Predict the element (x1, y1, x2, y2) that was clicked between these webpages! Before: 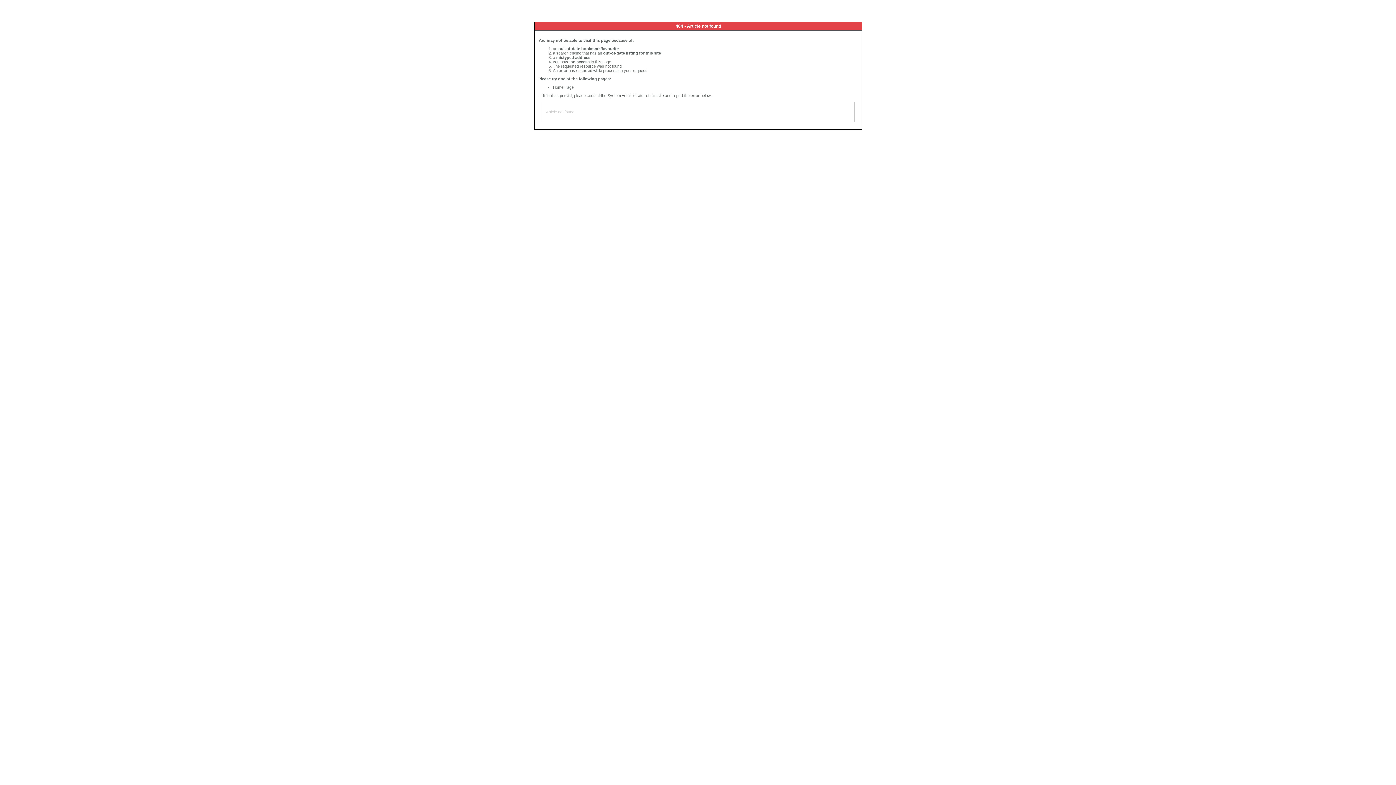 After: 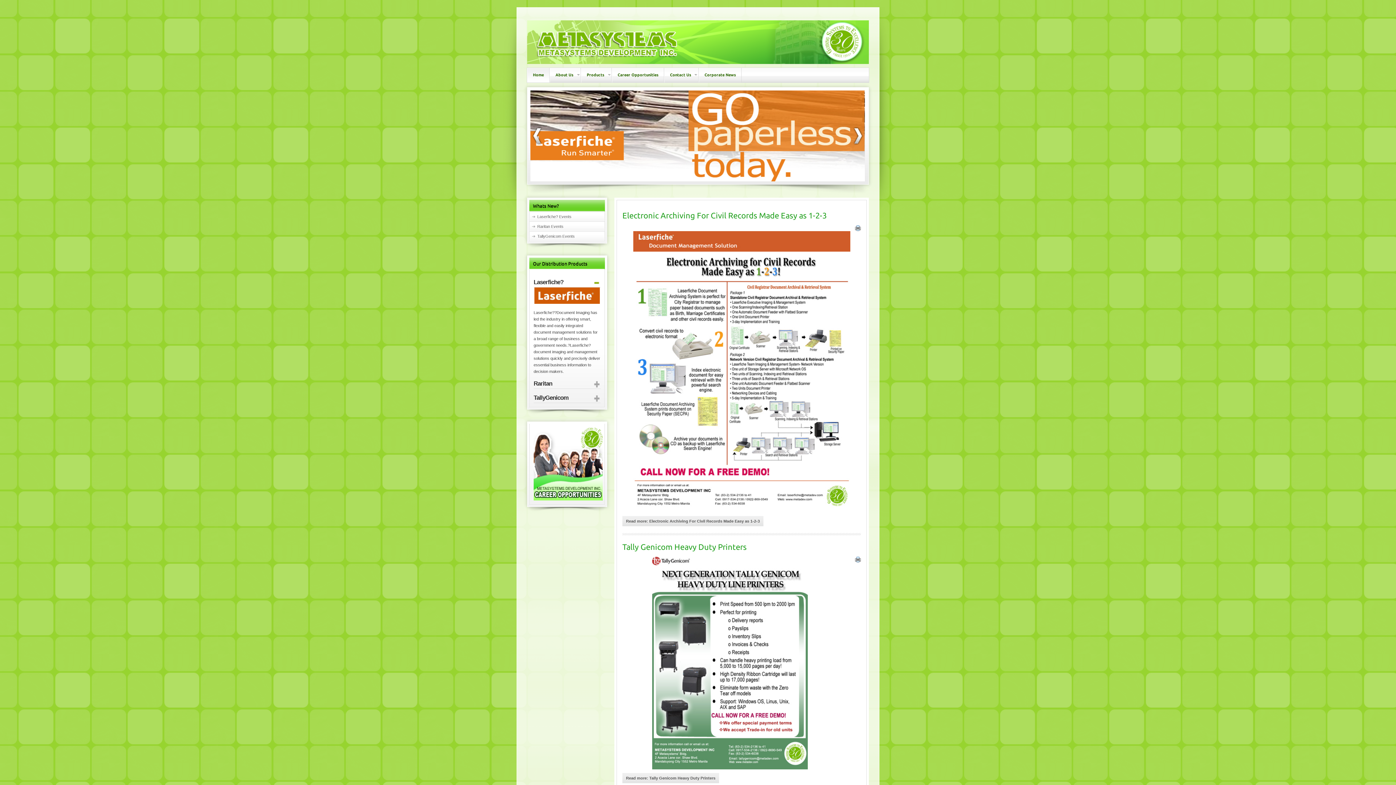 Action: bbox: (553, 85, 573, 89) label: Home Page